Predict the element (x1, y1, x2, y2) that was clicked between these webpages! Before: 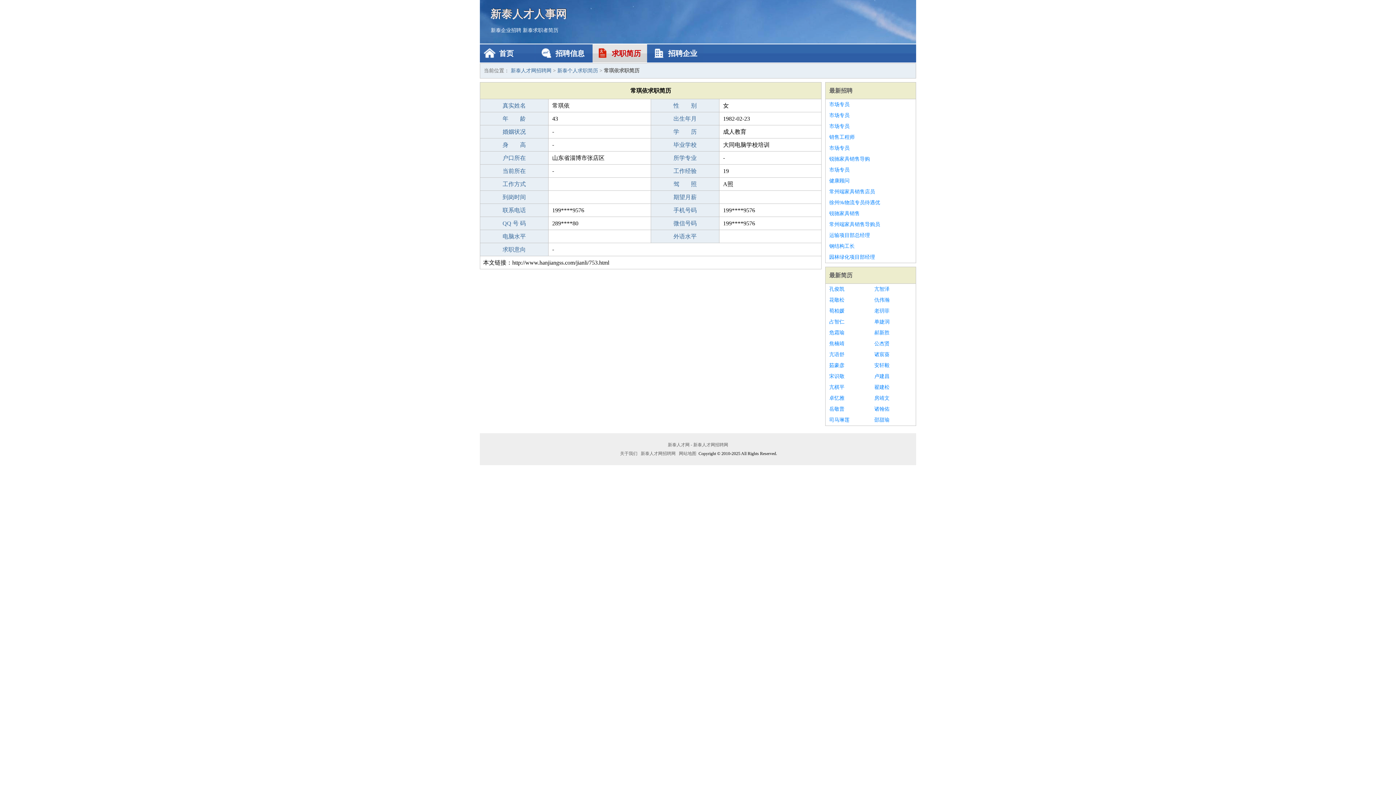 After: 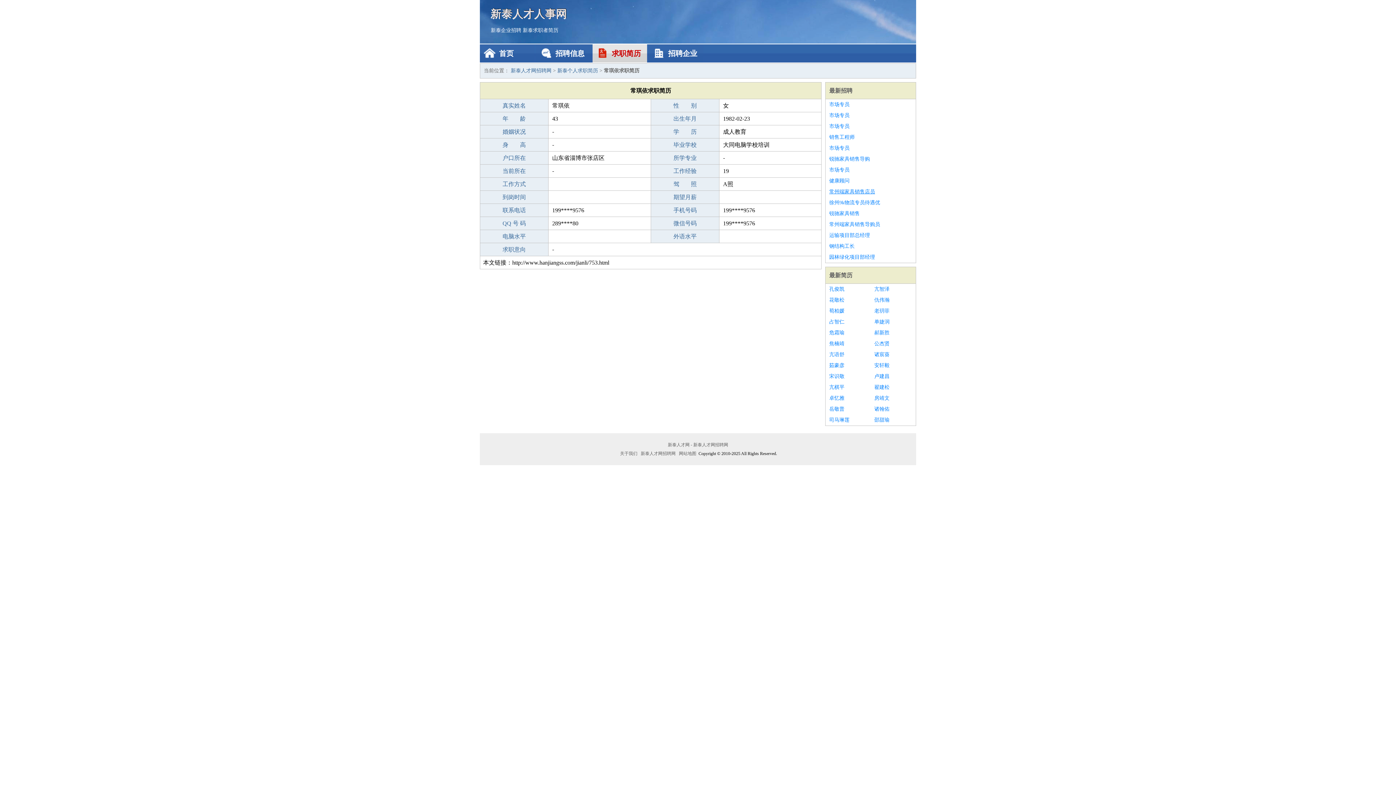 Action: label: 常州端家具销售店员 bbox: (829, 186, 912, 197)